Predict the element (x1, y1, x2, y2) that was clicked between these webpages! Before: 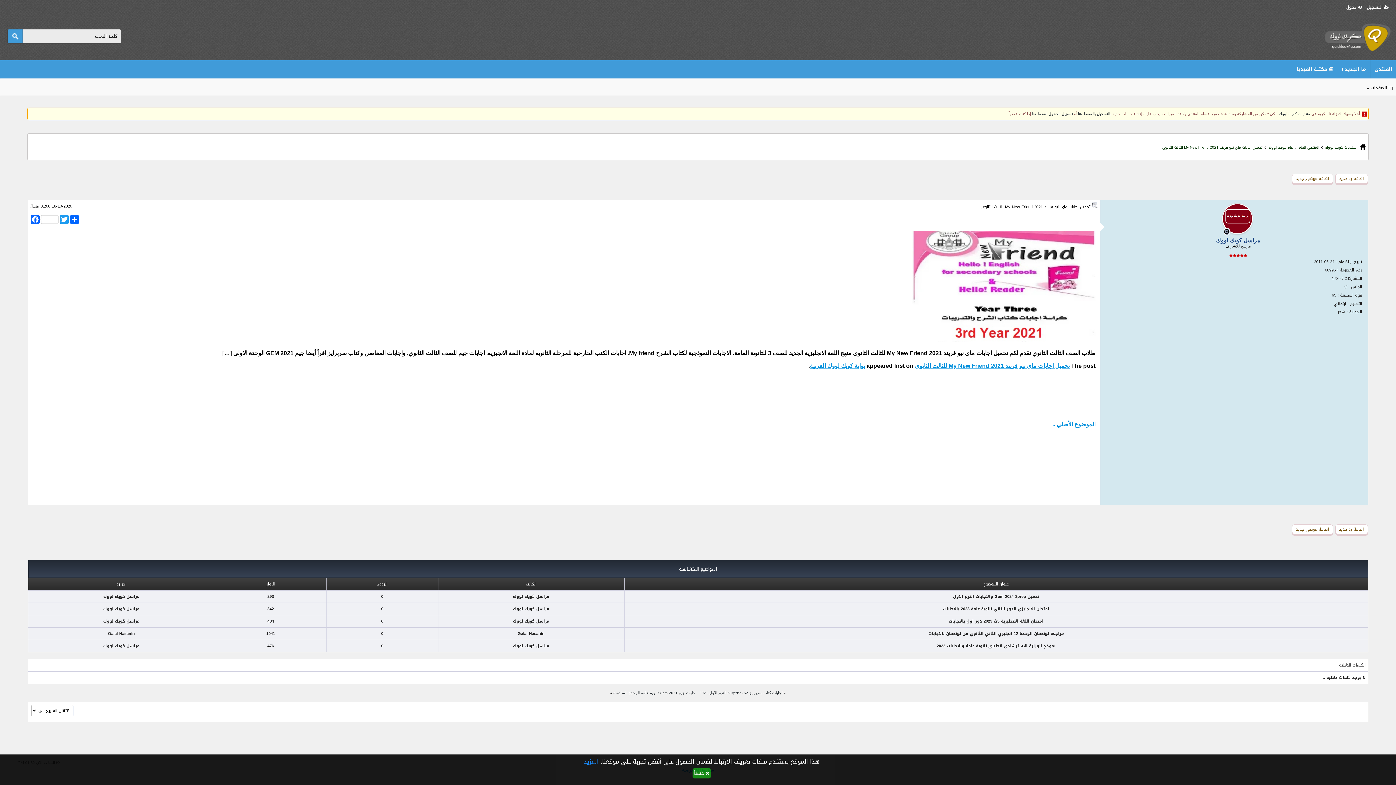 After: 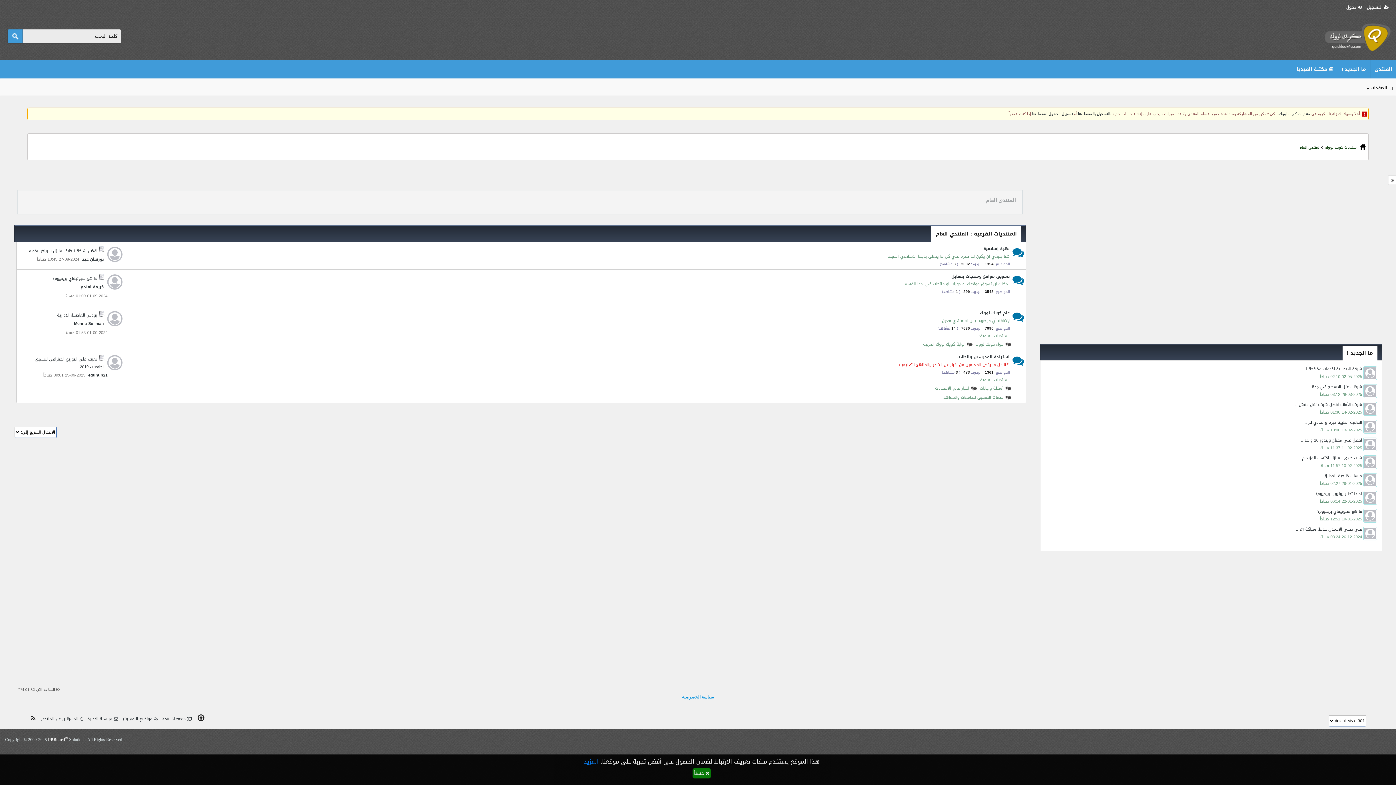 Action: label: المنتدي العام bbox: (1298, 144, 1319, 151)